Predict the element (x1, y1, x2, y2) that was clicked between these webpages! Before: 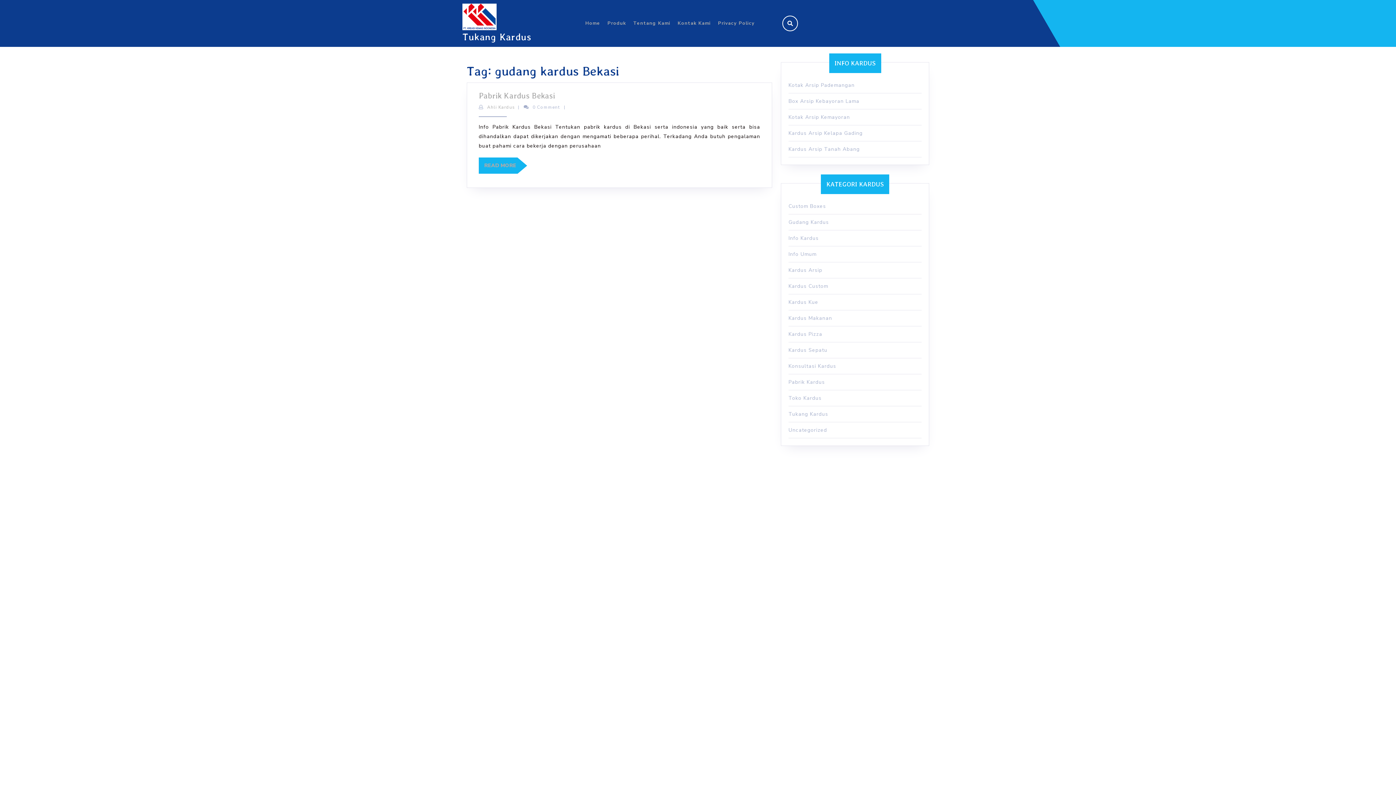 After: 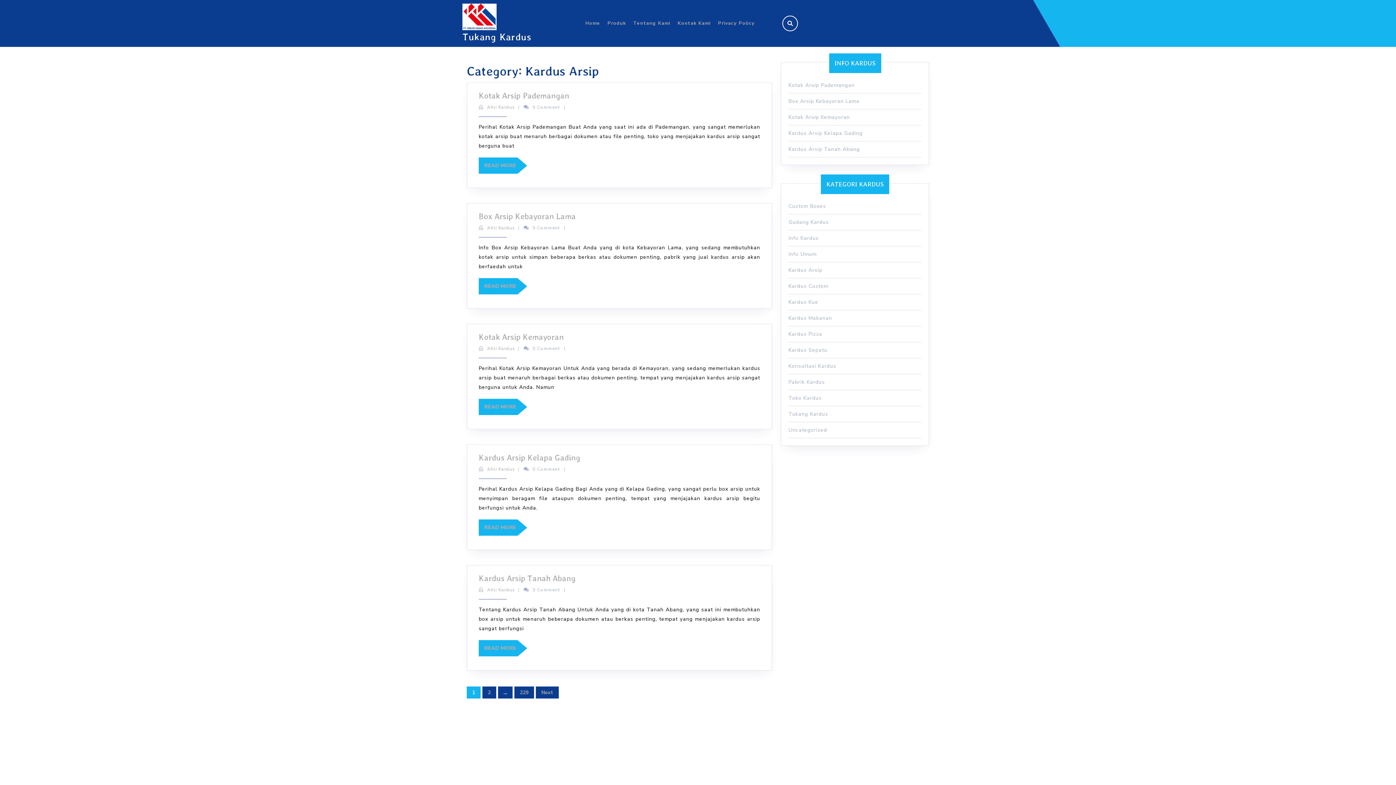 Action: bbox: (788, 266, 822, 273) label: Kardus Arsip